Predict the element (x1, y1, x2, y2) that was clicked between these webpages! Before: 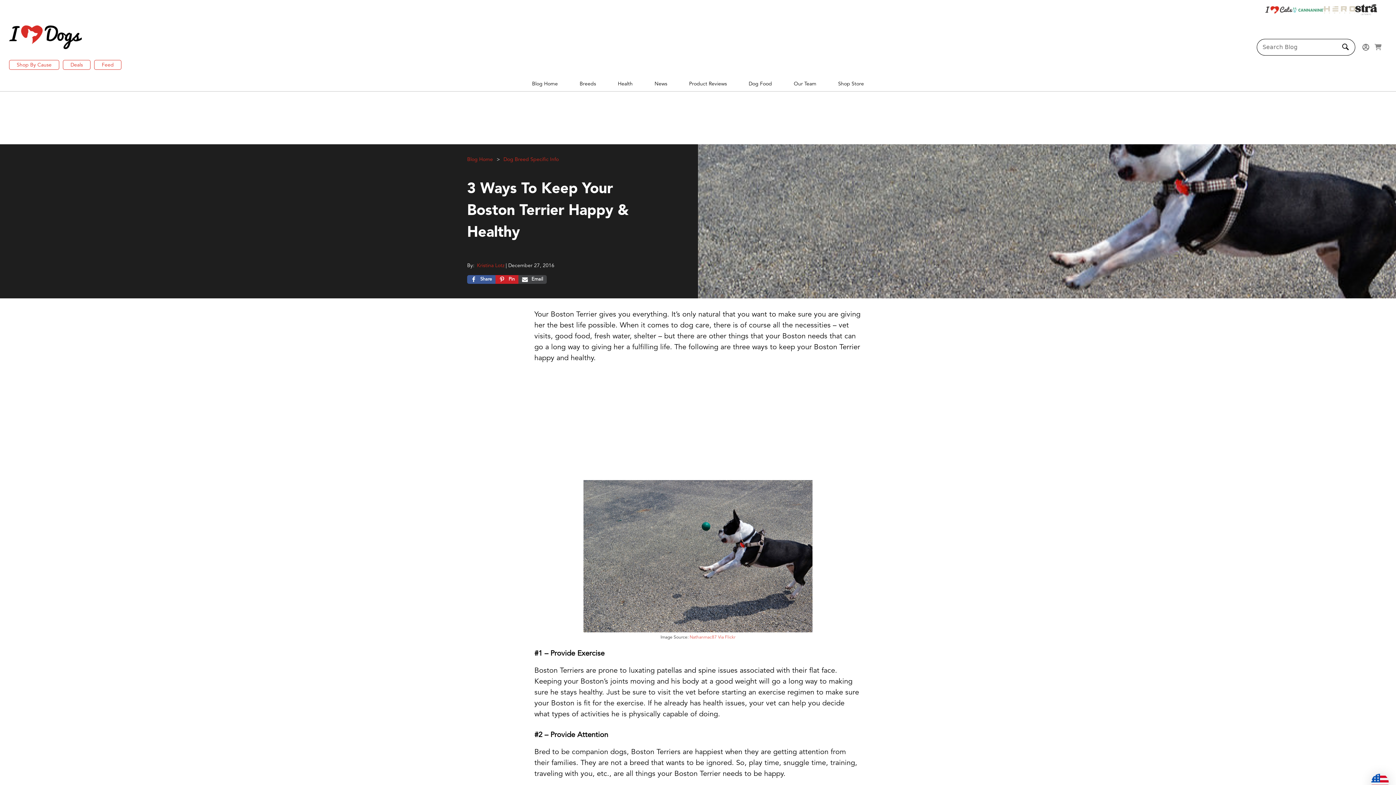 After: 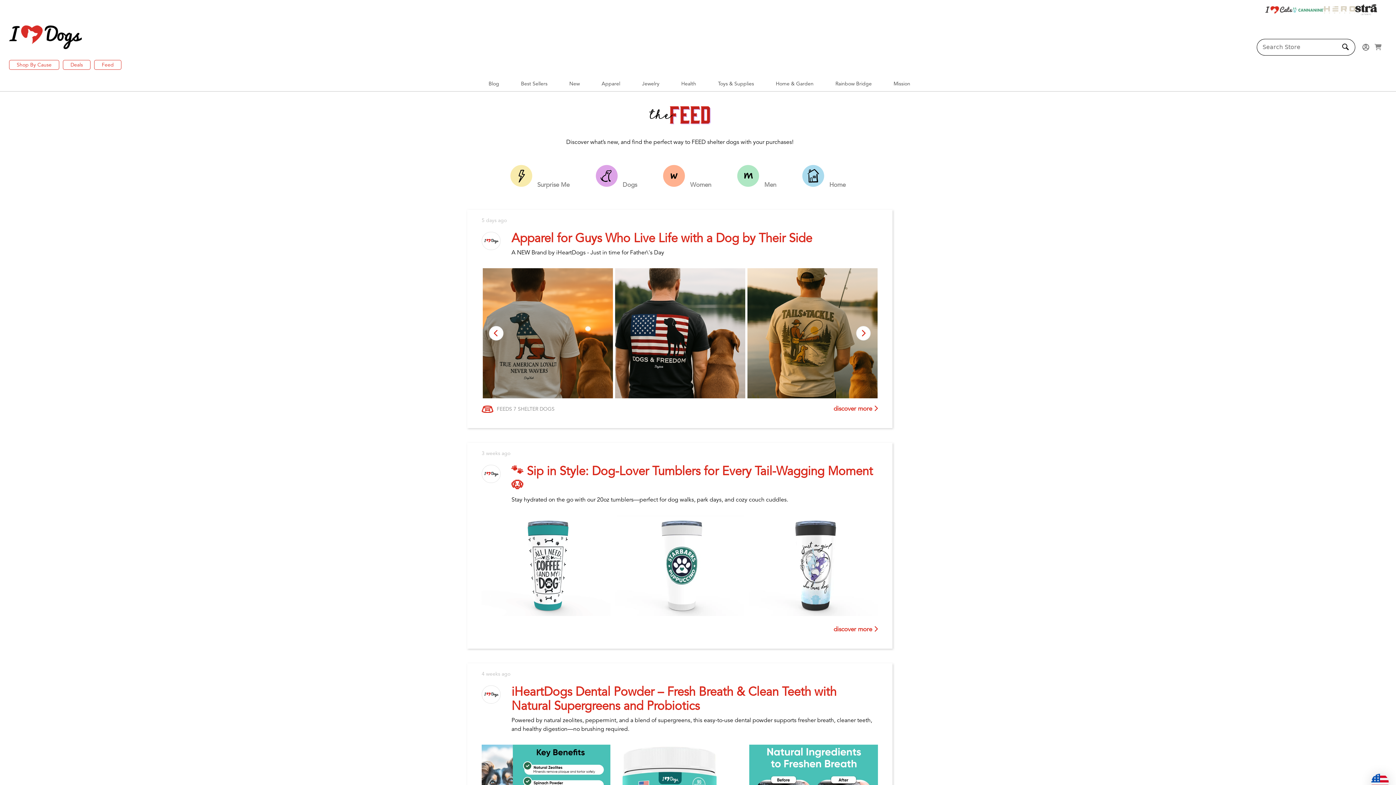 Action: bbox: (94, 59, 121, 69) label: Feed